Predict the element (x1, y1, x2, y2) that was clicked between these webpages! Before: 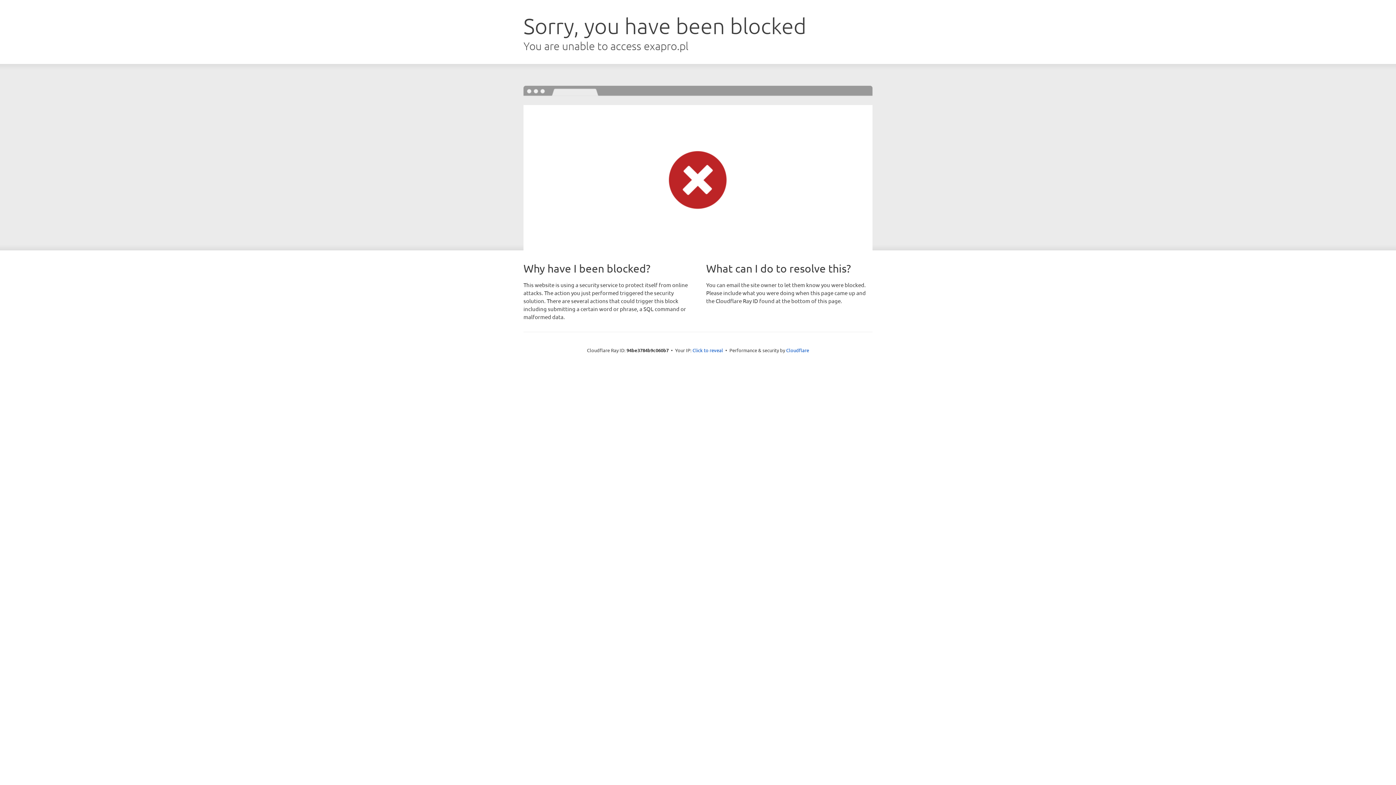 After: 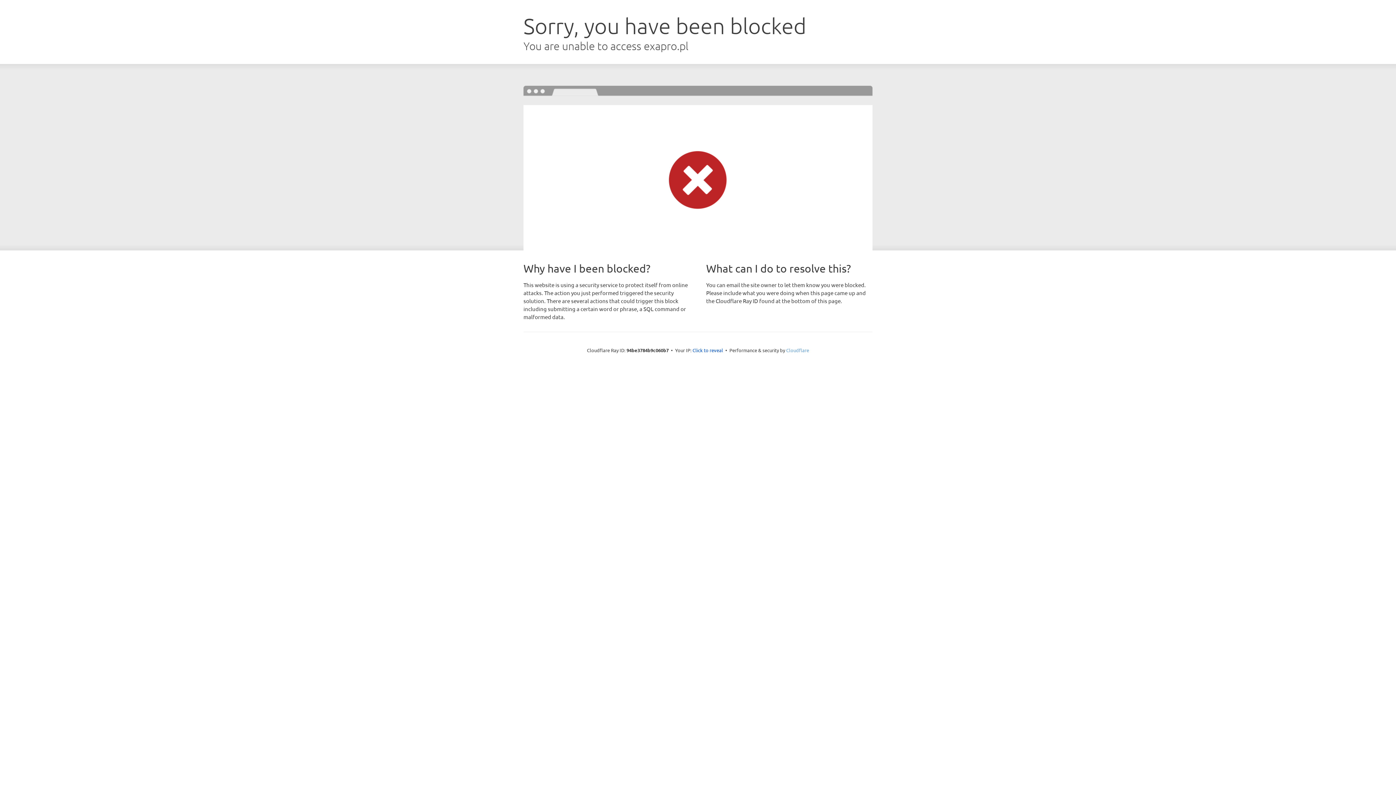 Action: label: Cloudflare bbox: (786, 347, 809, 353)